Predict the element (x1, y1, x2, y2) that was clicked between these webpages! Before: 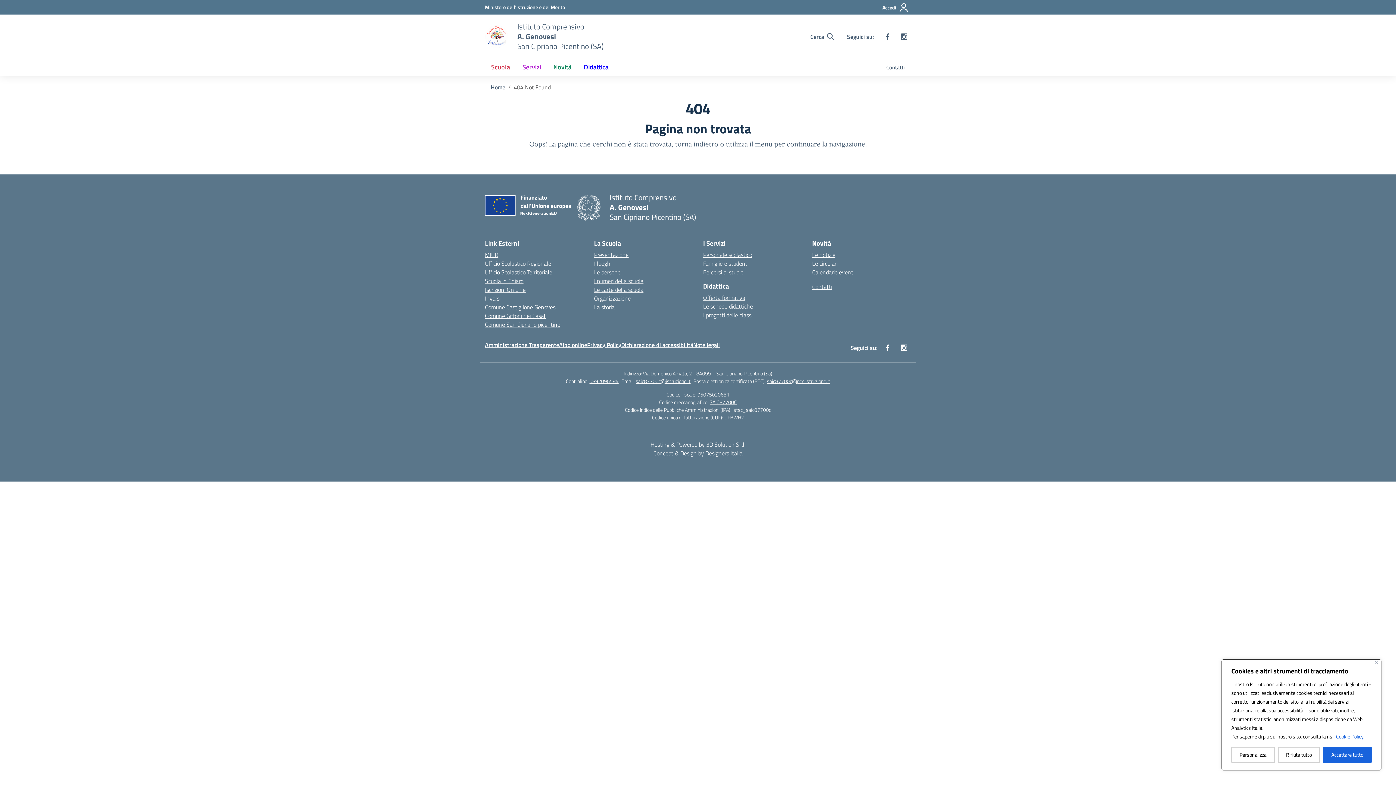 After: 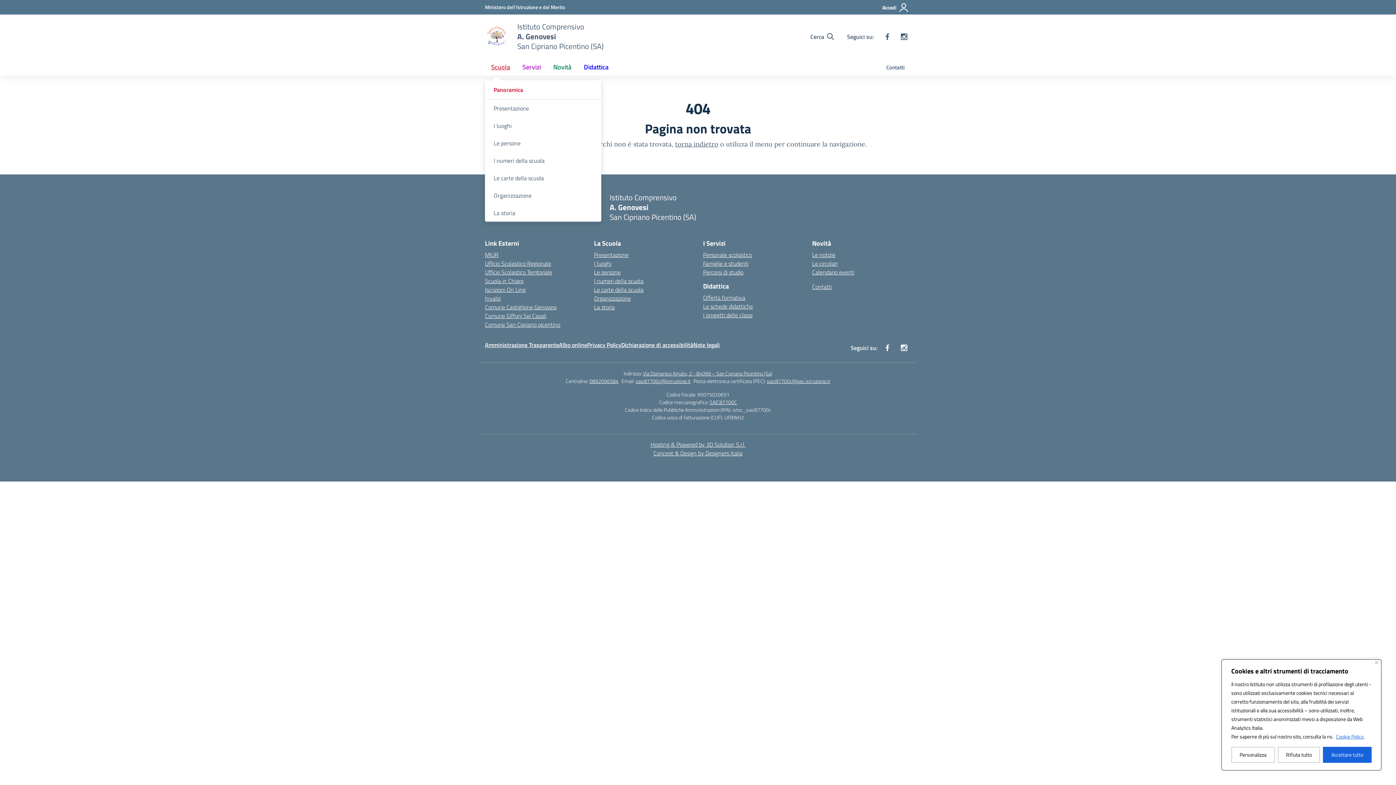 Action: label: Scuola bbox: (485, 58, 516, 75)